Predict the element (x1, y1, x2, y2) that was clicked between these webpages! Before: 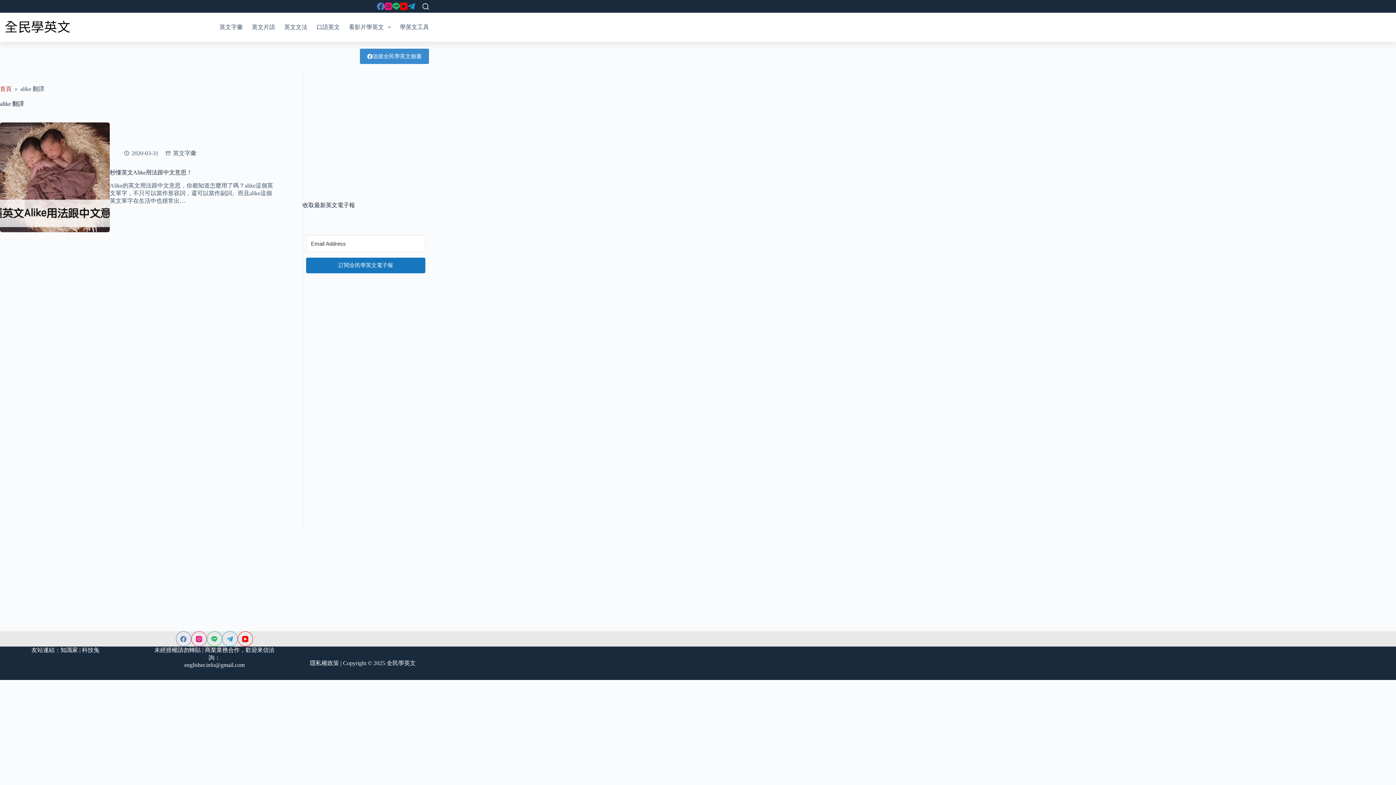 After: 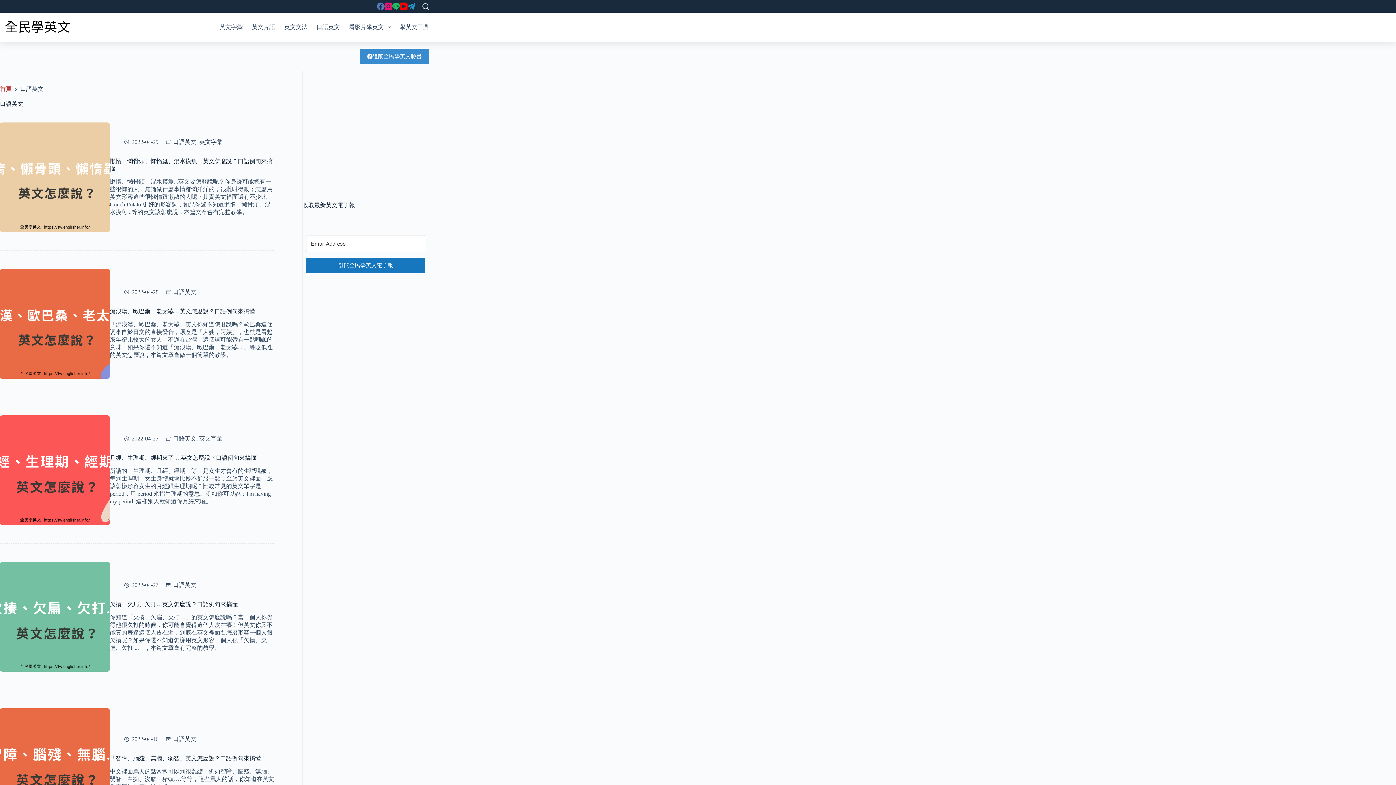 Action: label: 口語英文 bbox: (312, 12, 344, 41)